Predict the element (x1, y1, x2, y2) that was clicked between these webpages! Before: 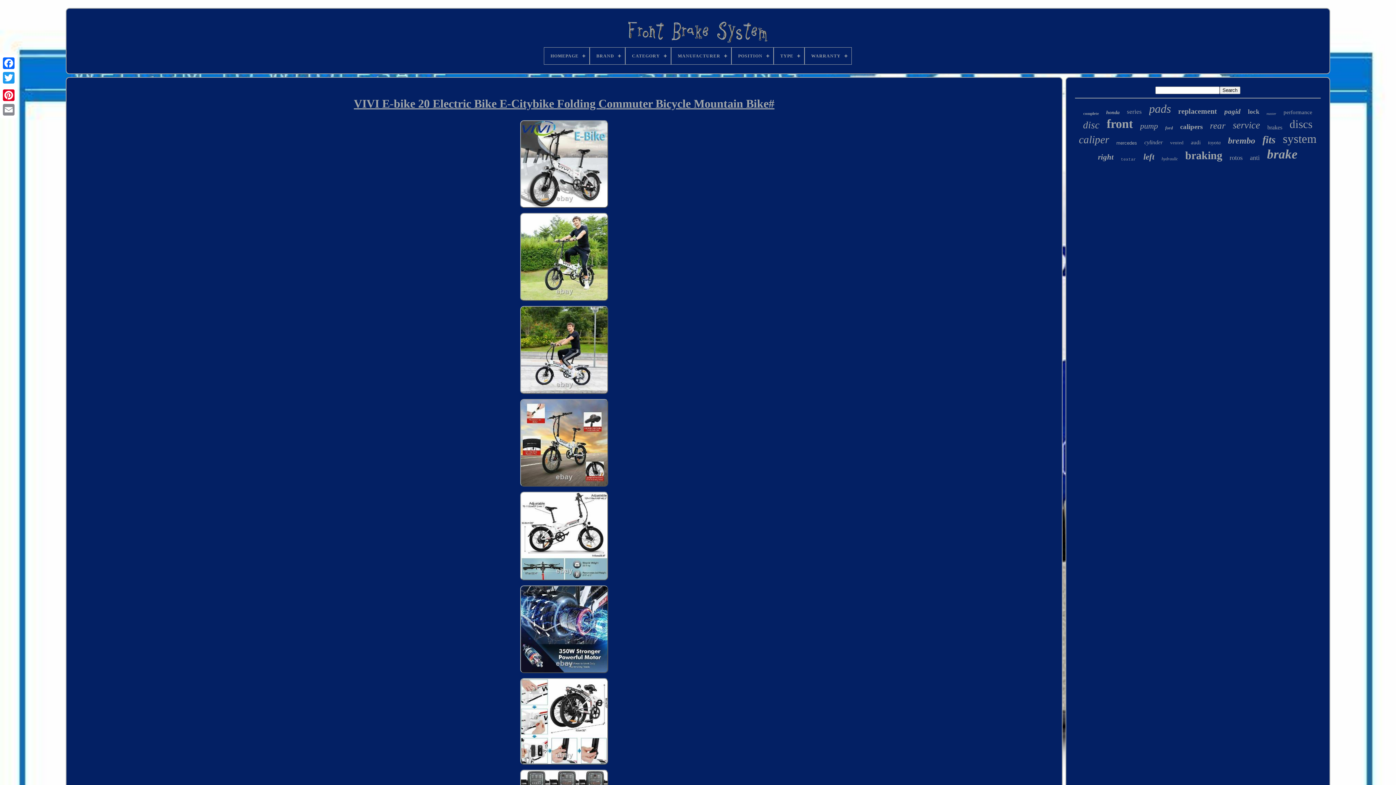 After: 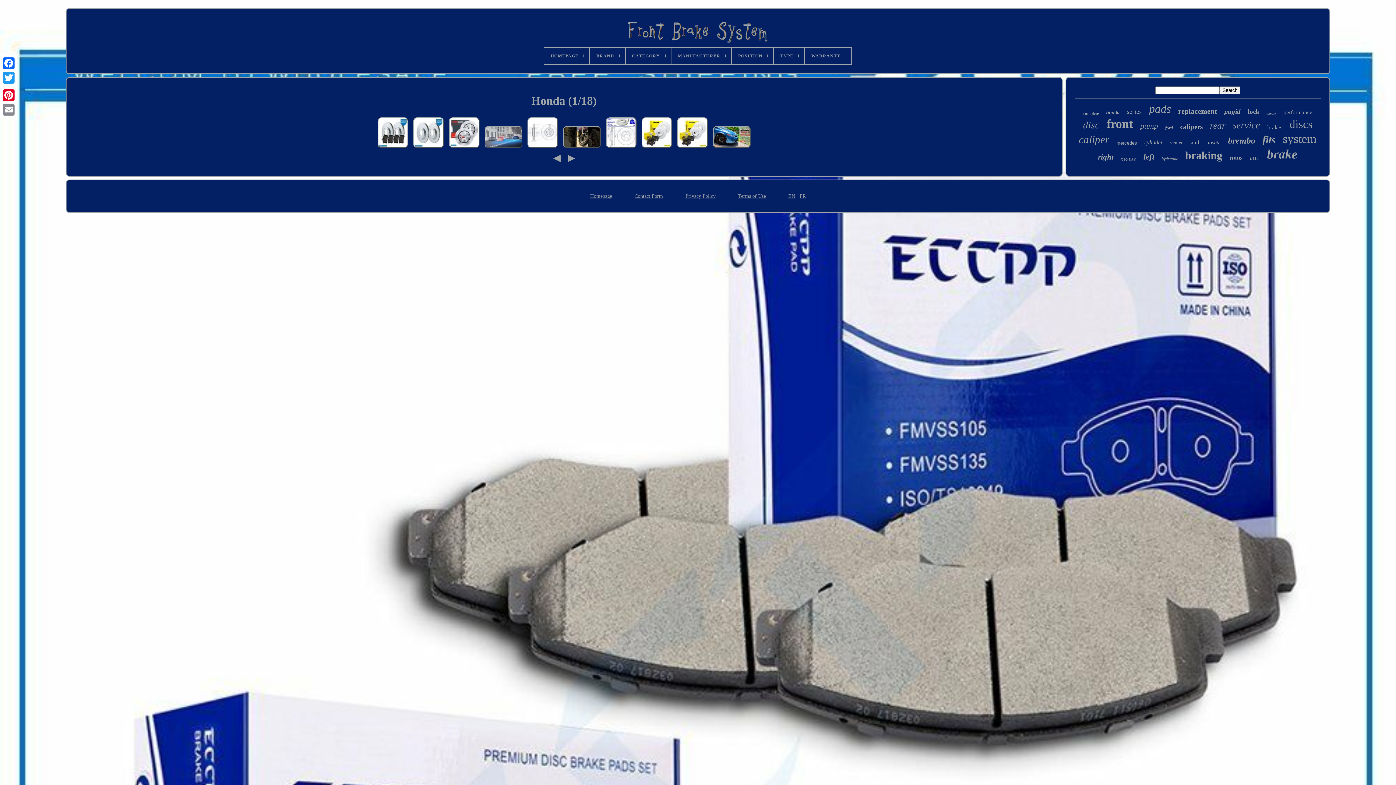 Action: label: honda bbox: (1106, 109, 1119, 115)